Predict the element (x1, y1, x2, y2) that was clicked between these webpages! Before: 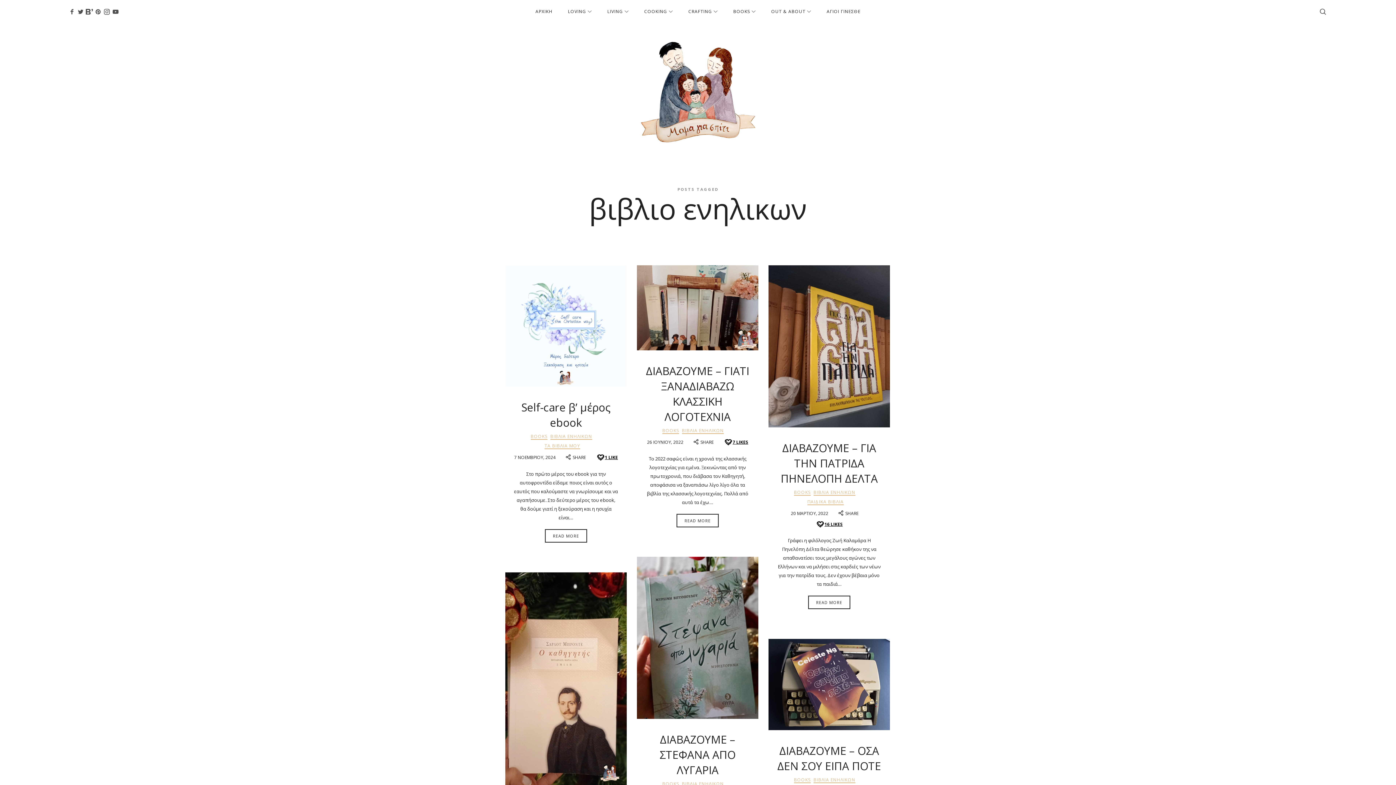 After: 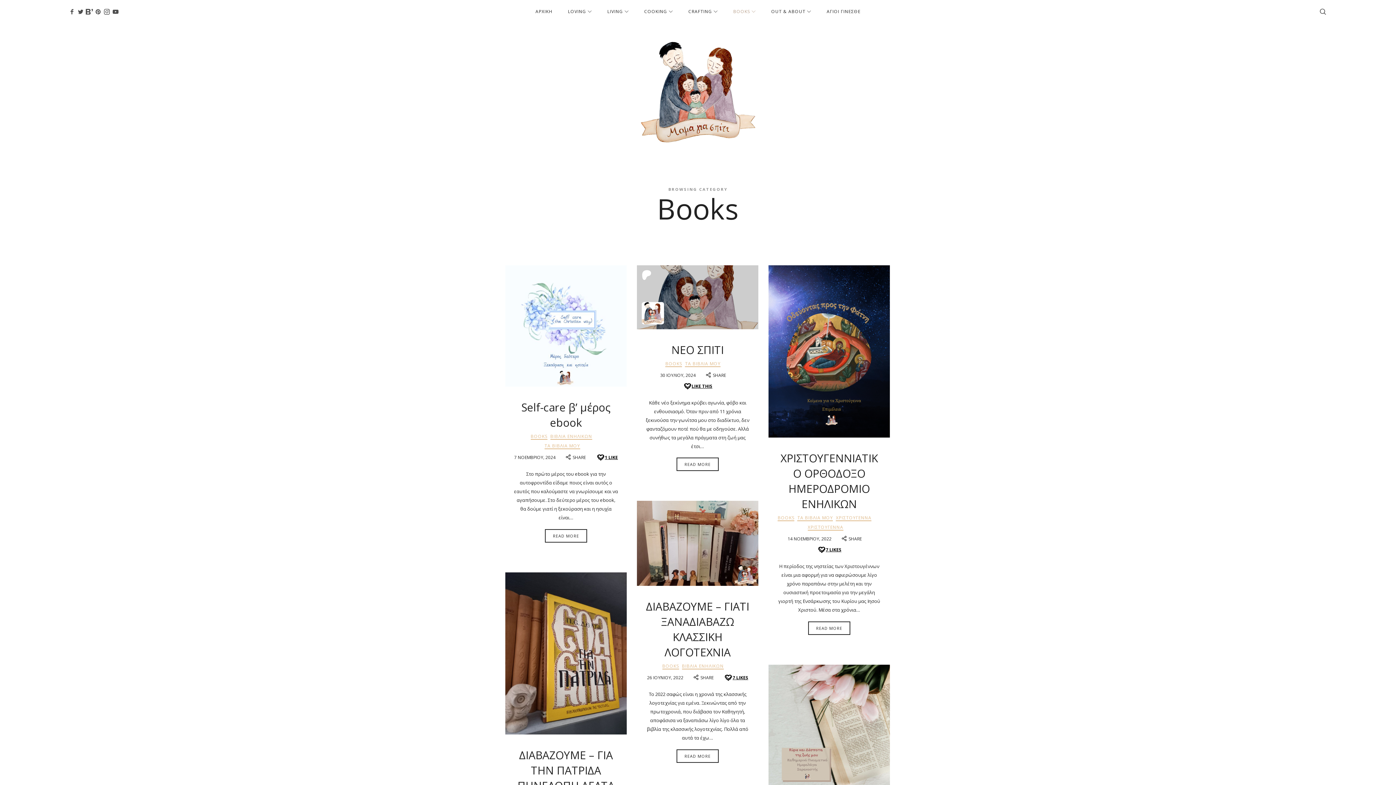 Action: bbox: (662, 428, 679, 434) label: BOOKS